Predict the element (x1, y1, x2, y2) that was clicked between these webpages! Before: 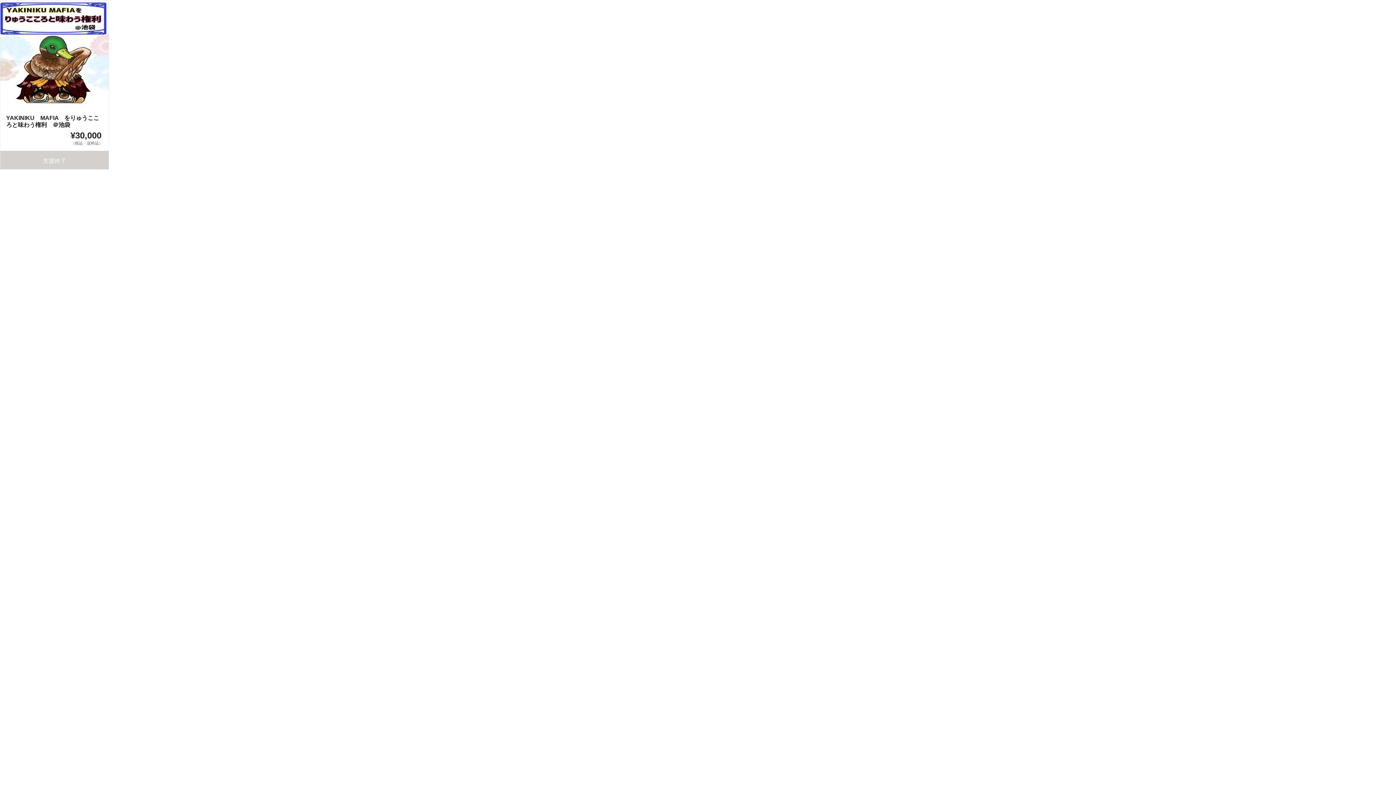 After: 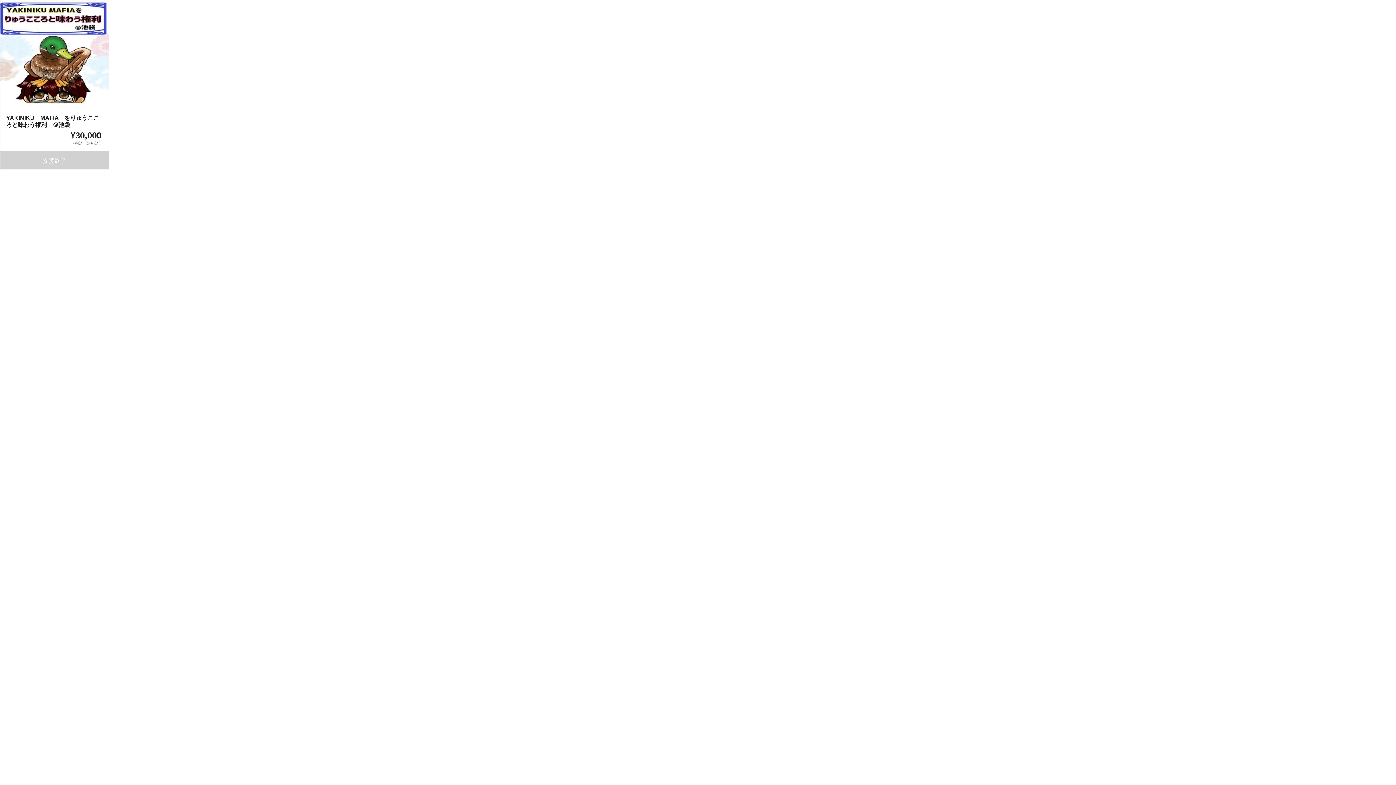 Action: bbox: (0, 108, 108, 146) label: YAKINIKU　MAFIA　をりゅうこころと味わう権利　＠池袋
¥30,000
（税込・送料込）